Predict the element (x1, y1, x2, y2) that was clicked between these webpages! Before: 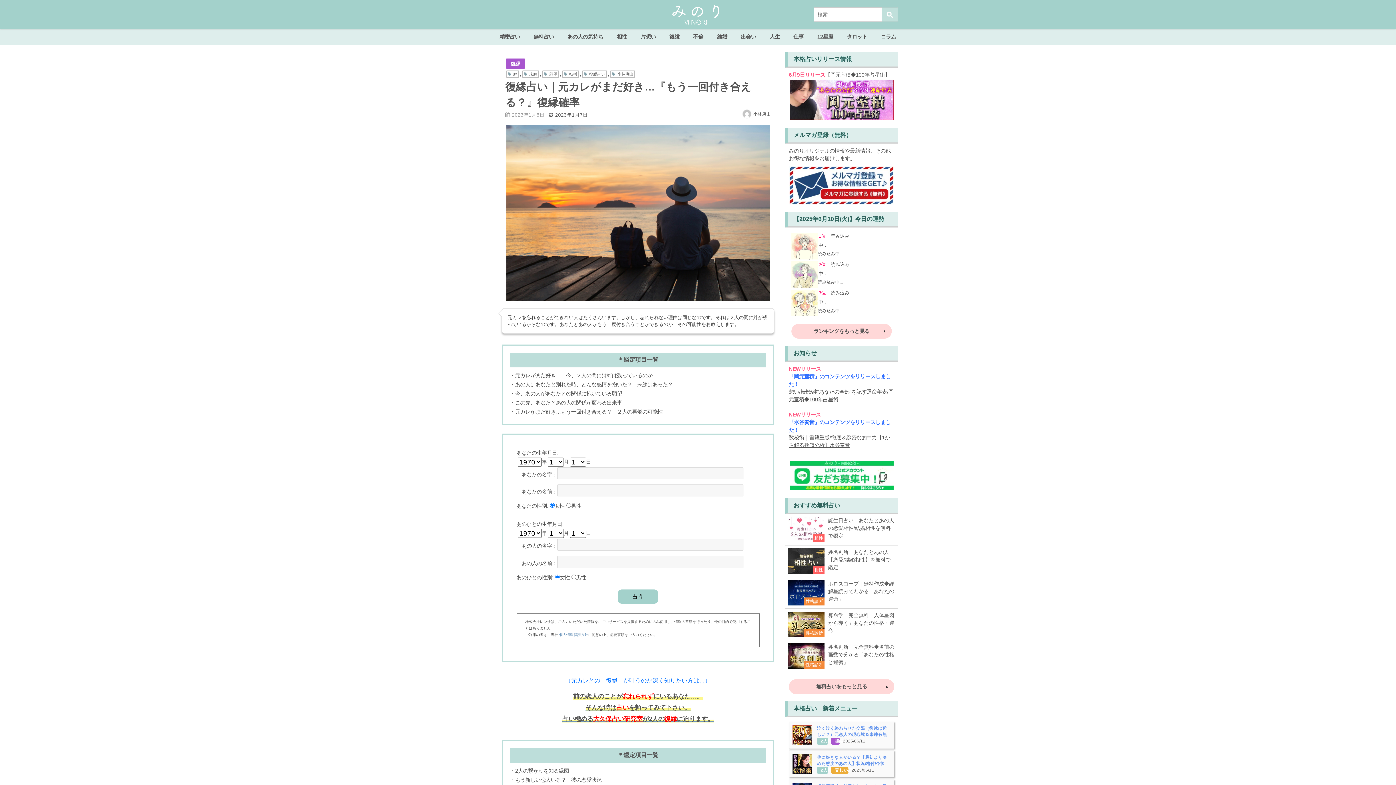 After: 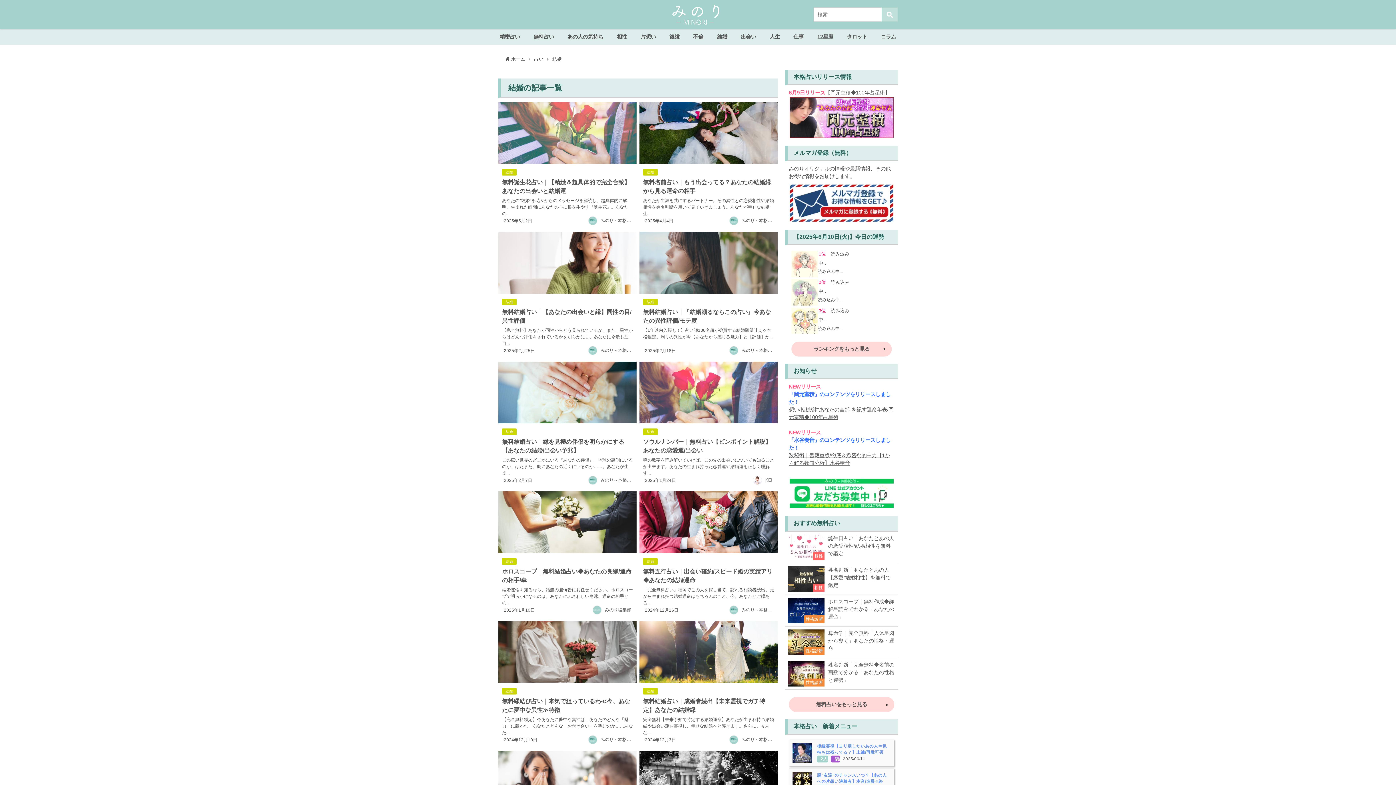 Action: bbox: (710, 29, 734, 44) label: 結婚